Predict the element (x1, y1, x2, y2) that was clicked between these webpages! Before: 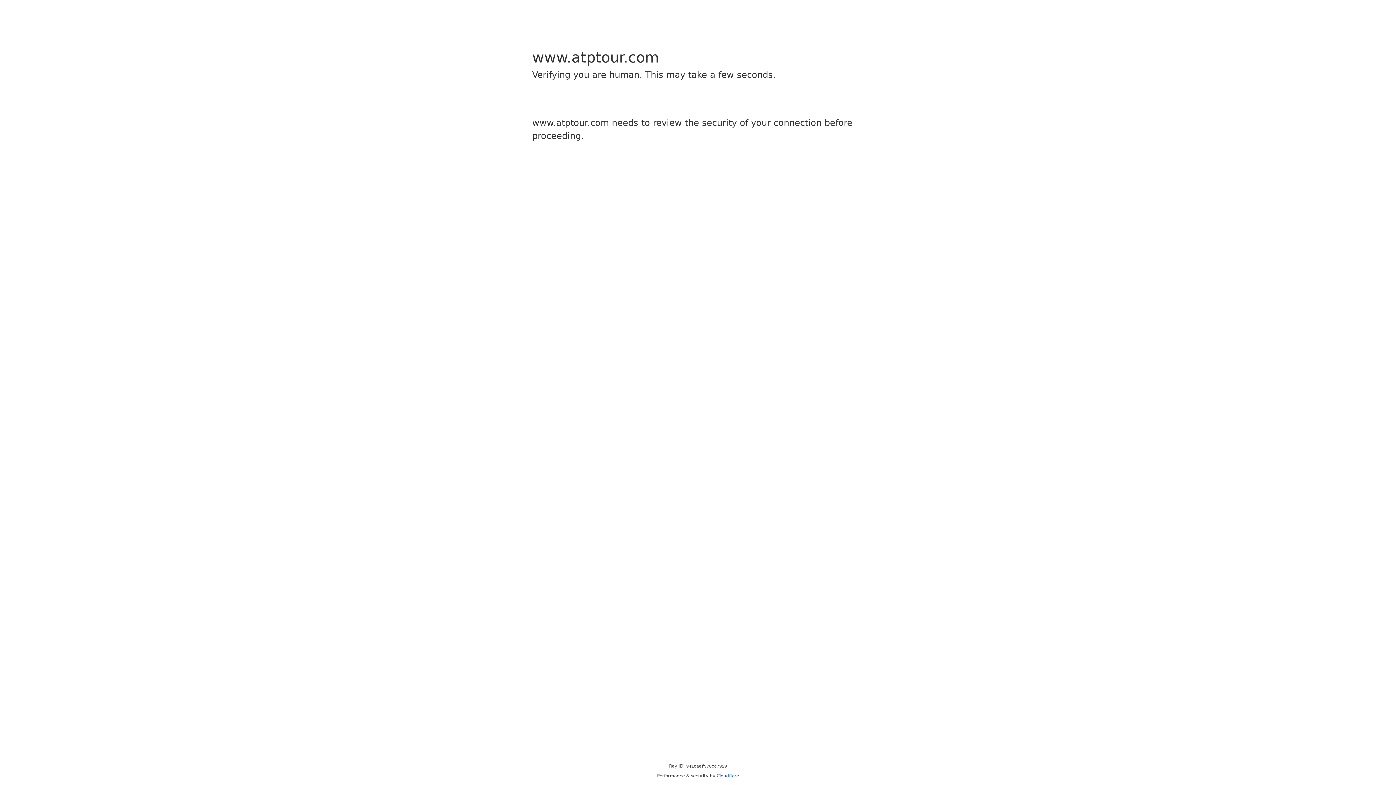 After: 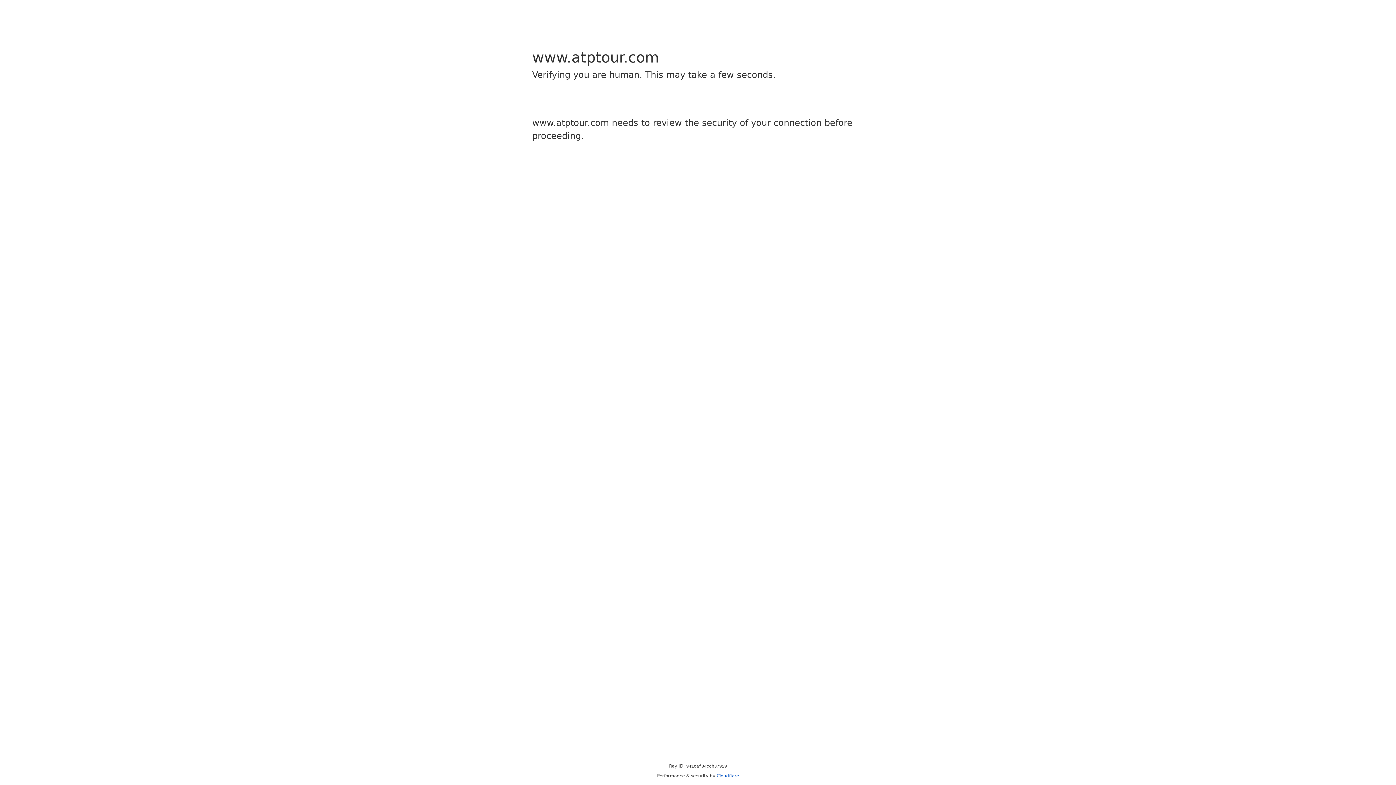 Action: label: Cloudflare bbox: (716, 773, 739, 778)